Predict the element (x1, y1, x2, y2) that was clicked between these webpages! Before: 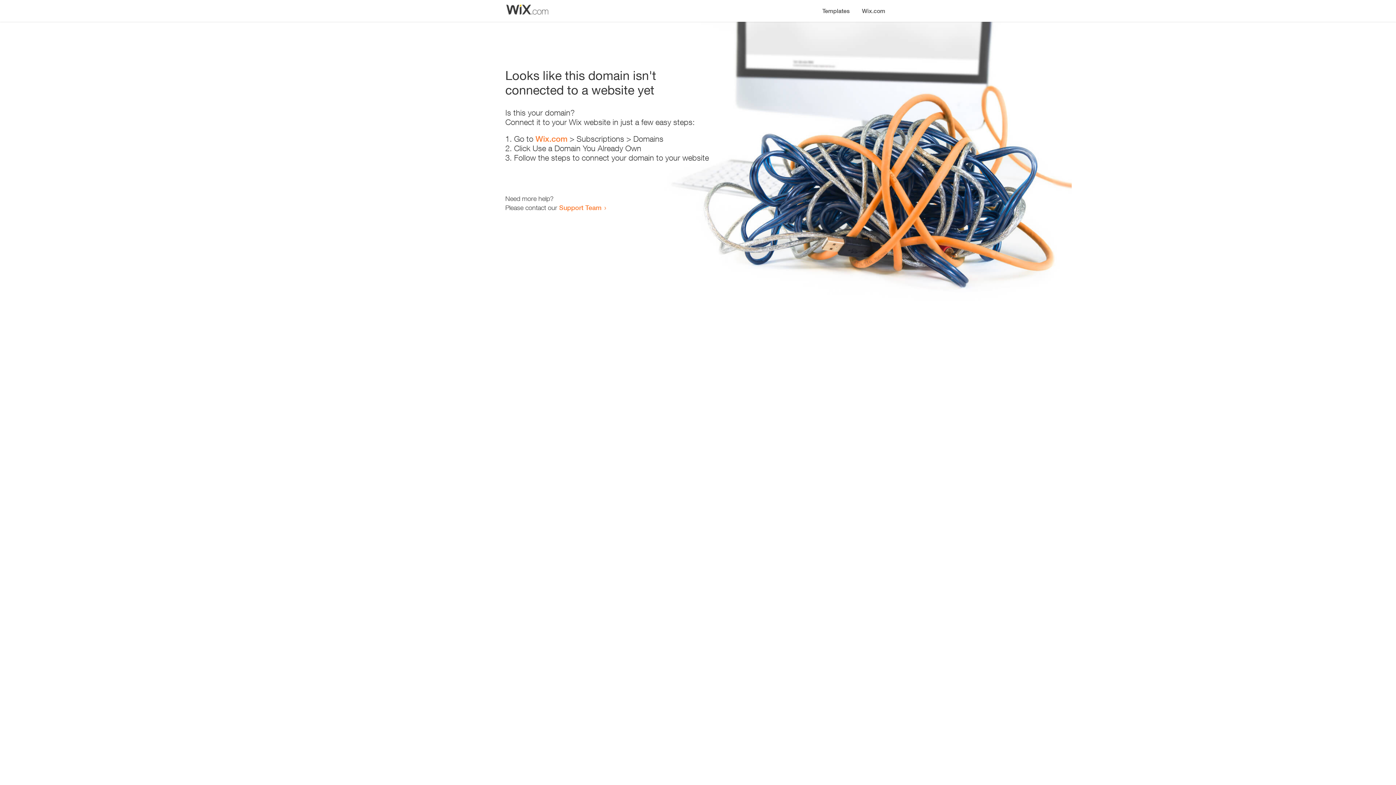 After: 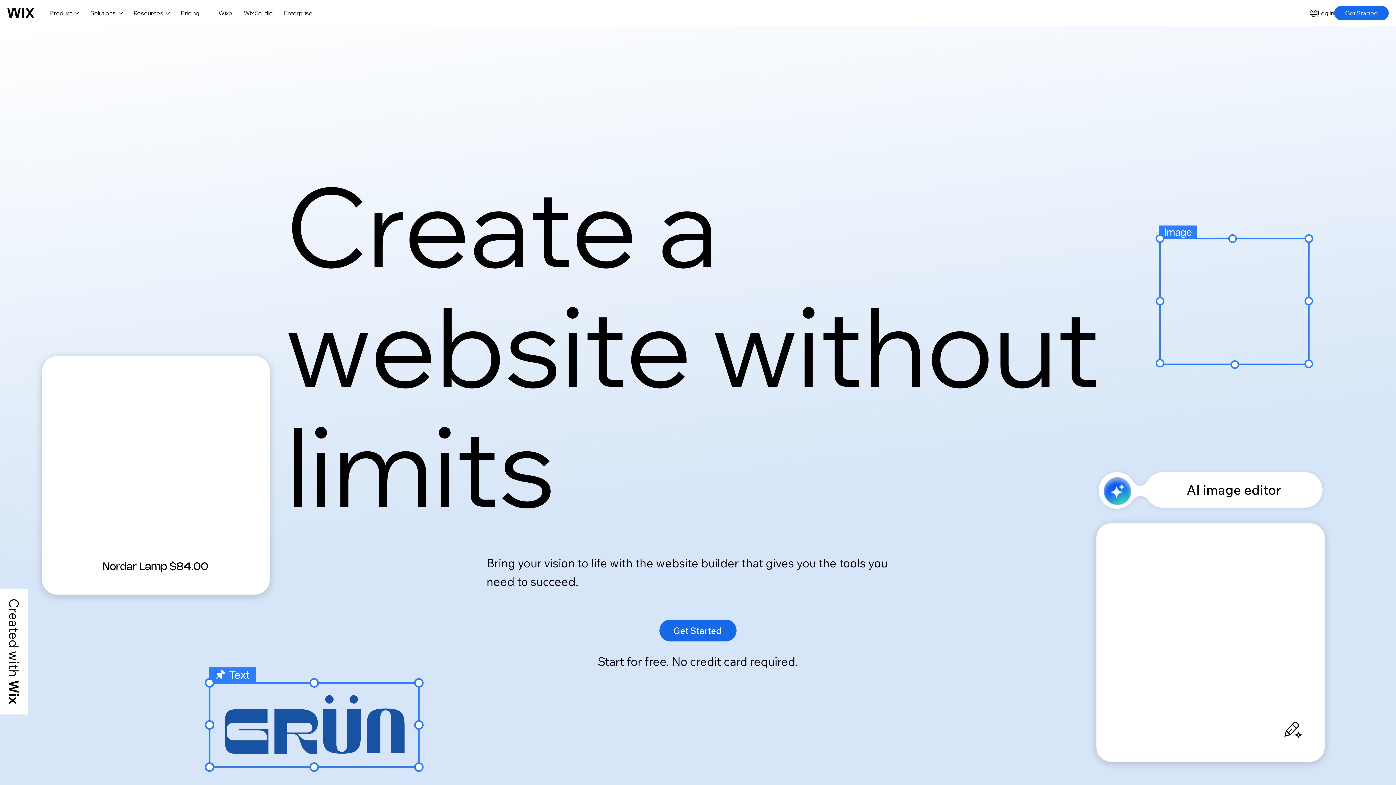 Action: label: Wix.com bbox: (856, 0, 890, 14)